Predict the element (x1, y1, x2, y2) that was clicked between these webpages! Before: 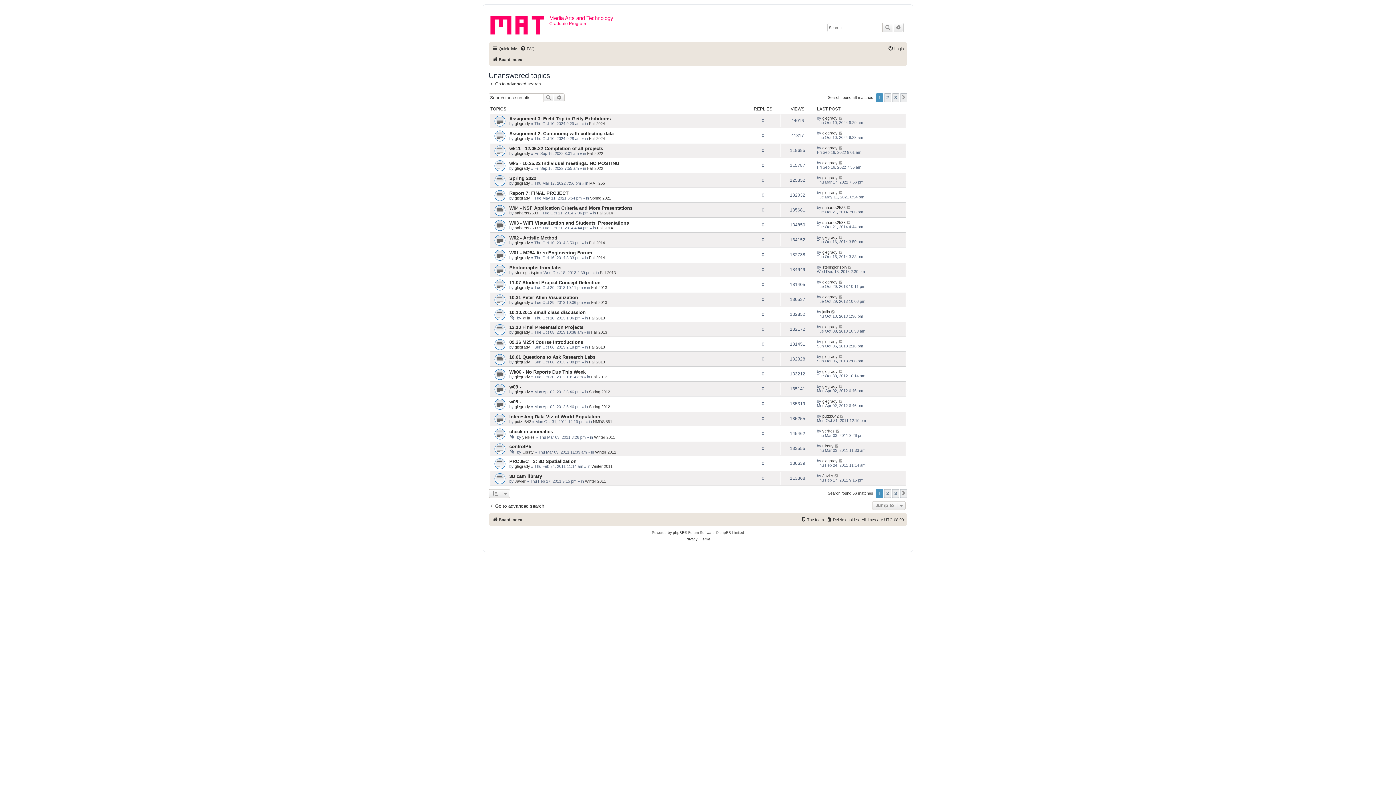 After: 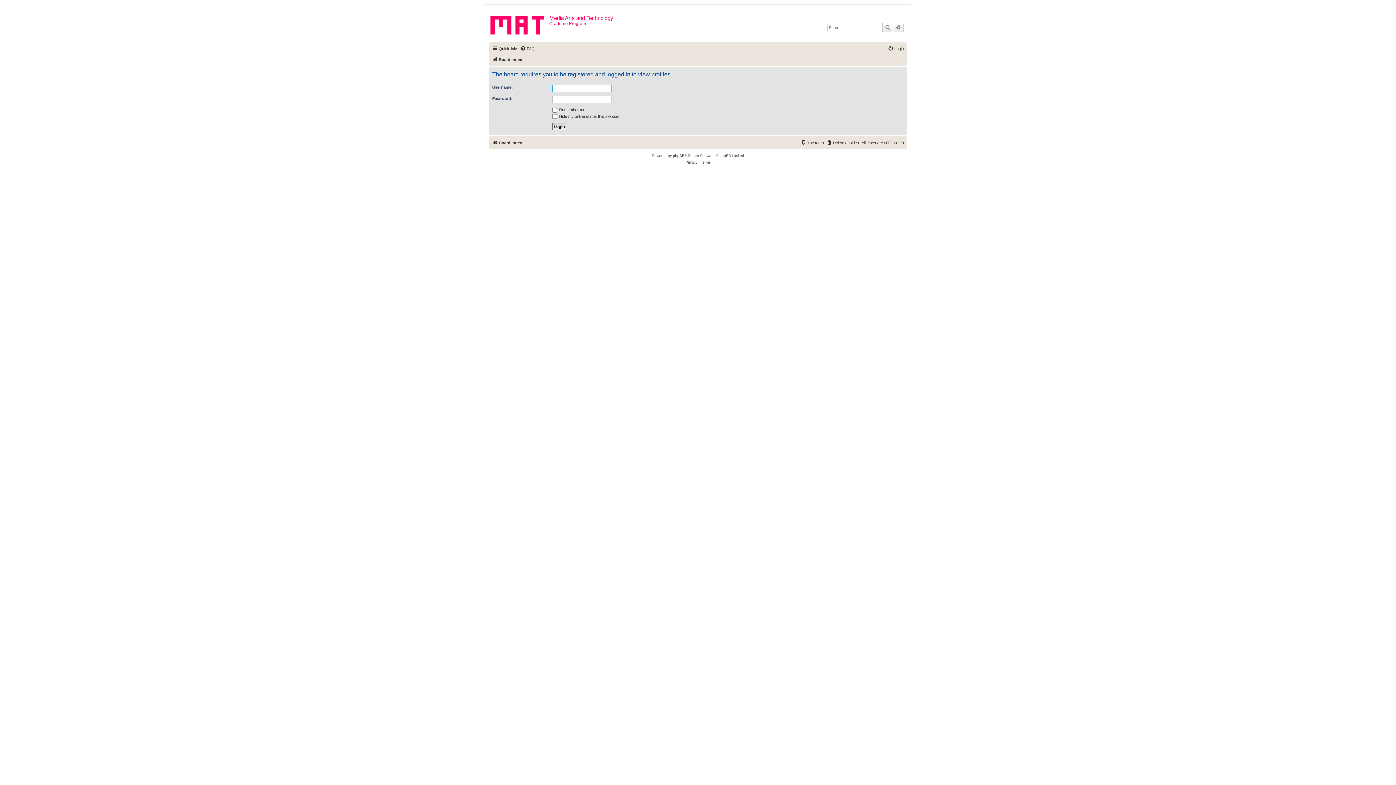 Action: bbox: (822, 130, 837, 135) label: glegrady